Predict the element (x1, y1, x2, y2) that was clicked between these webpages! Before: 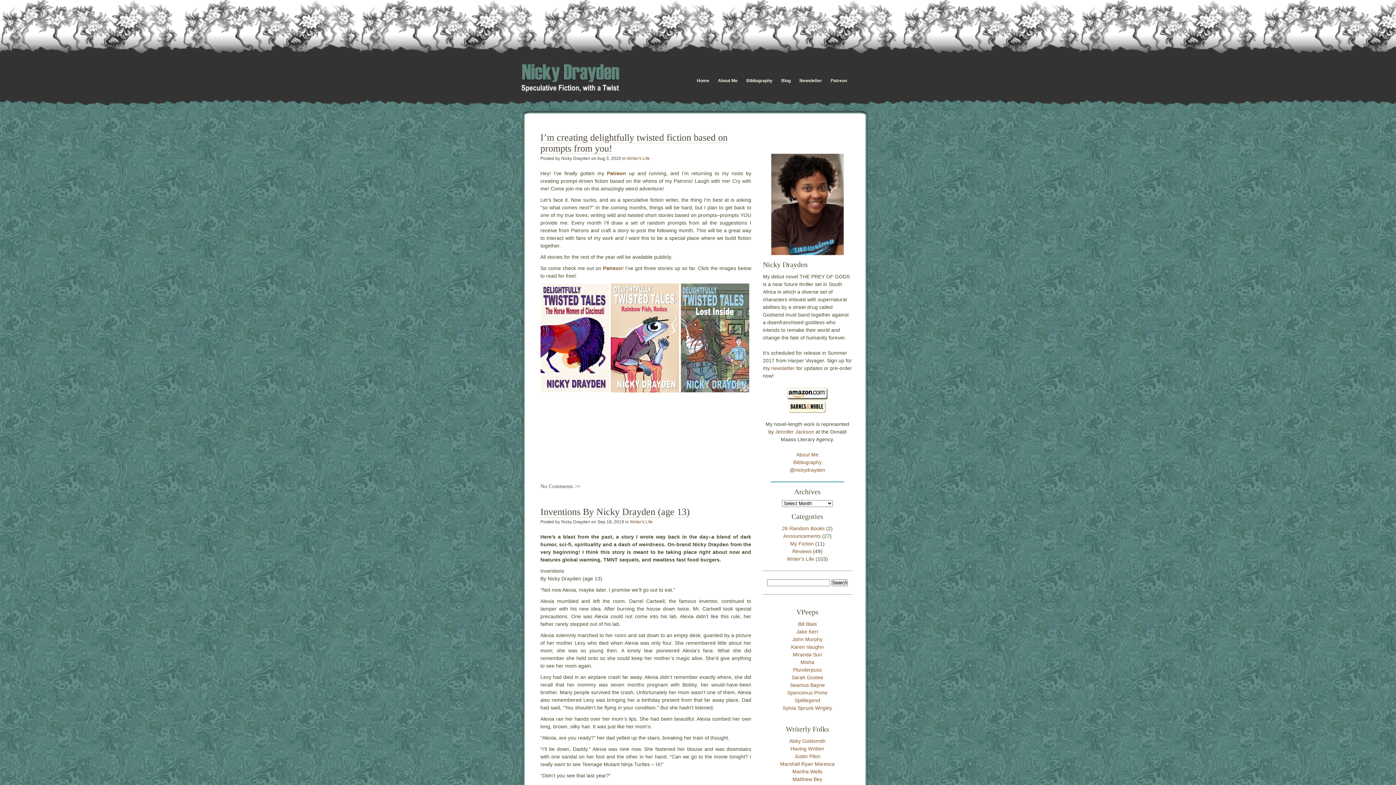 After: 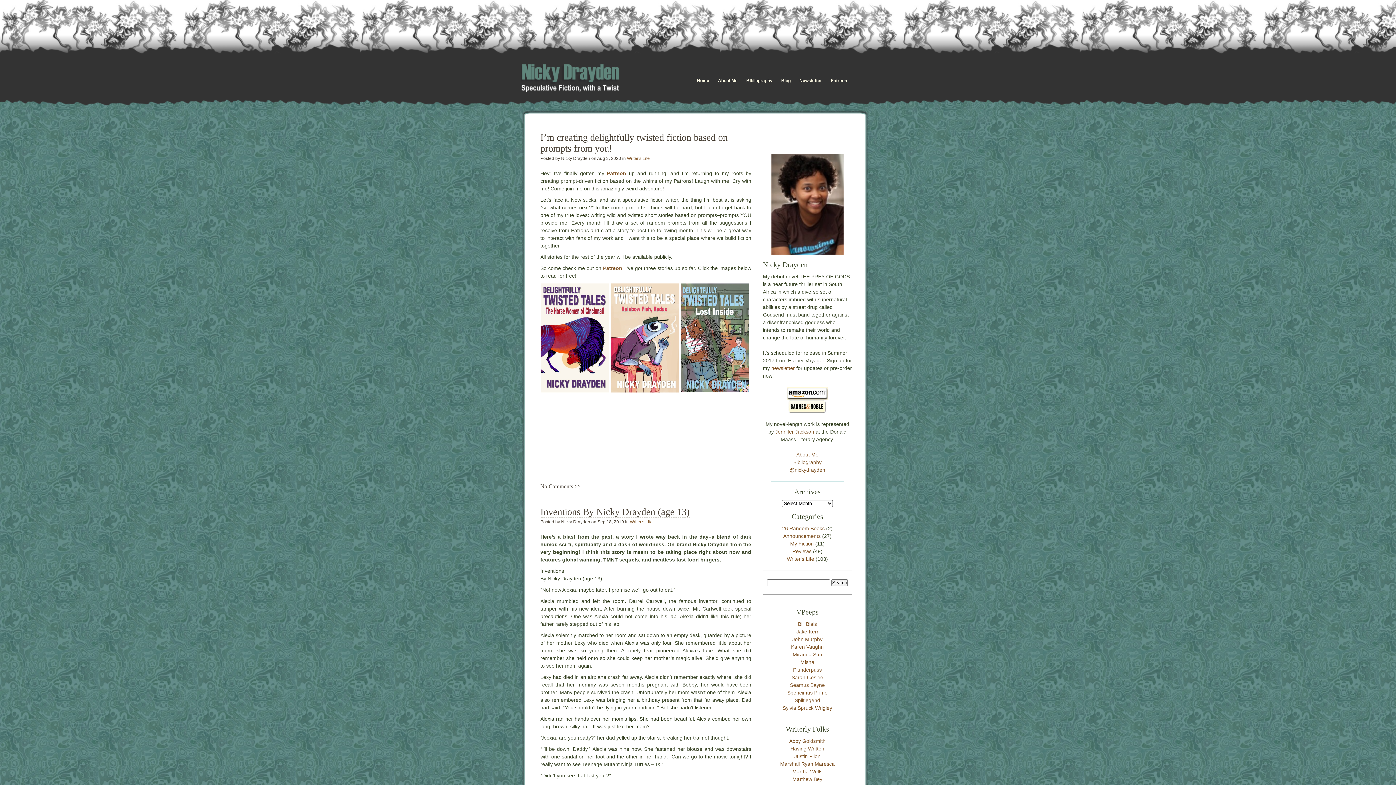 Action: bbox: (800, 659, 814, 665) label: Misha